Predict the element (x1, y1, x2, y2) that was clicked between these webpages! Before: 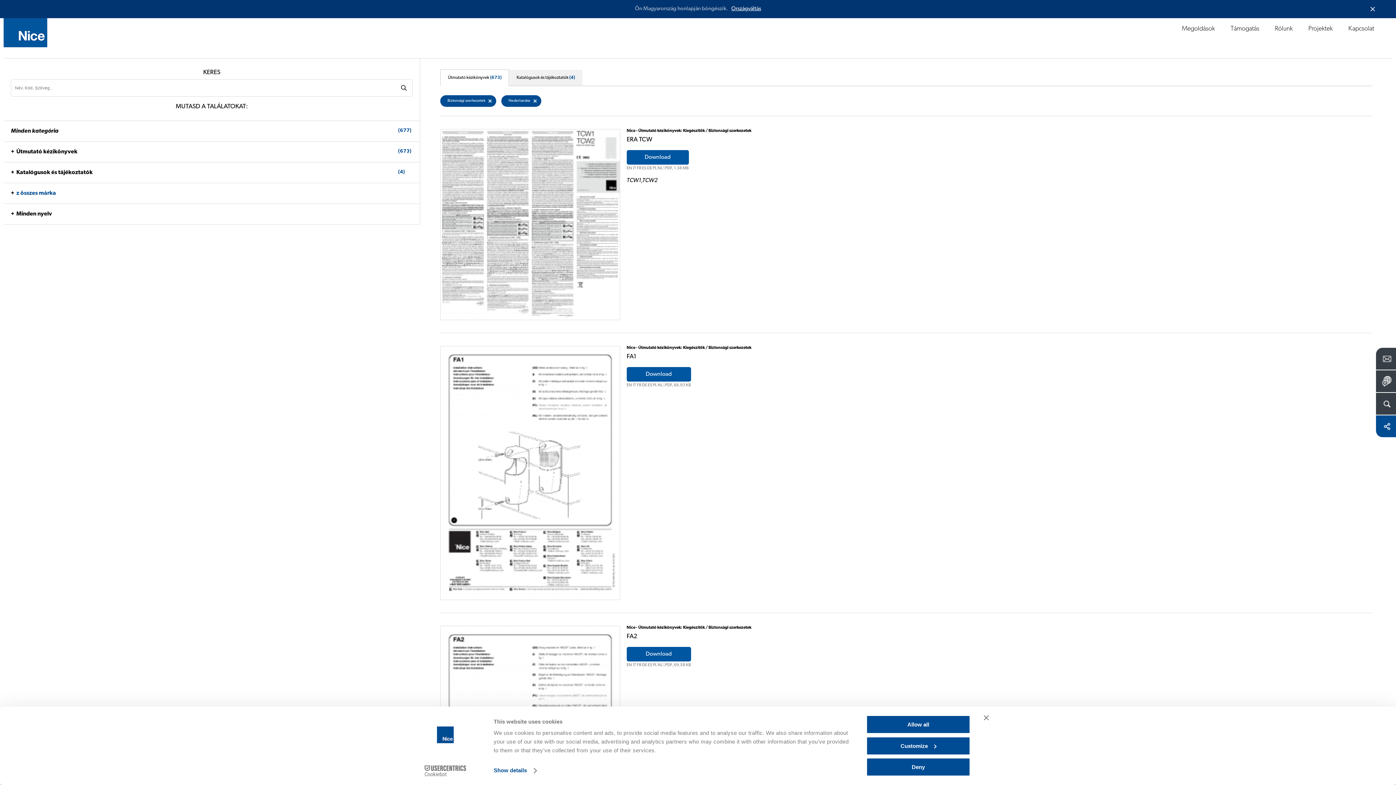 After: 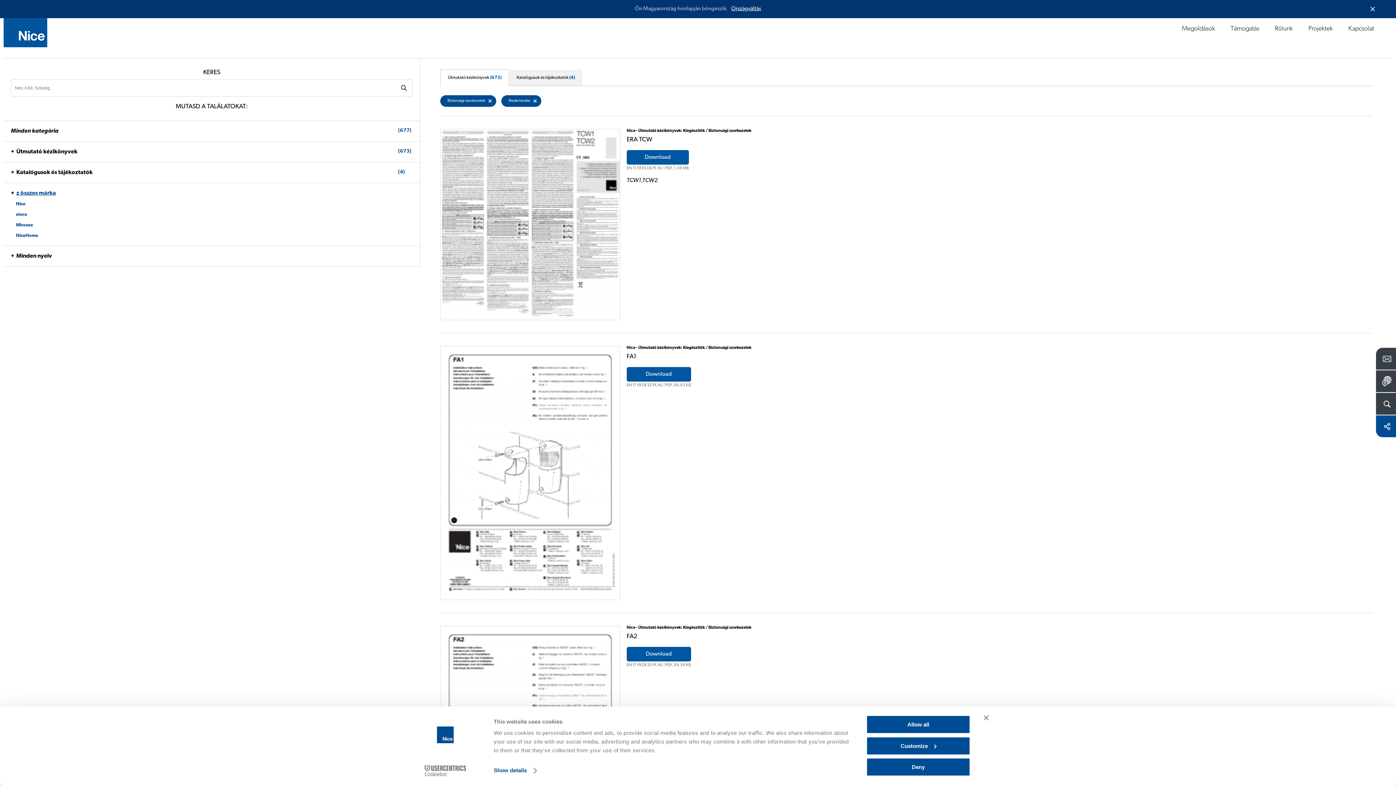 Action: label: z összes márka bbox: (16, 190, 396, 196)